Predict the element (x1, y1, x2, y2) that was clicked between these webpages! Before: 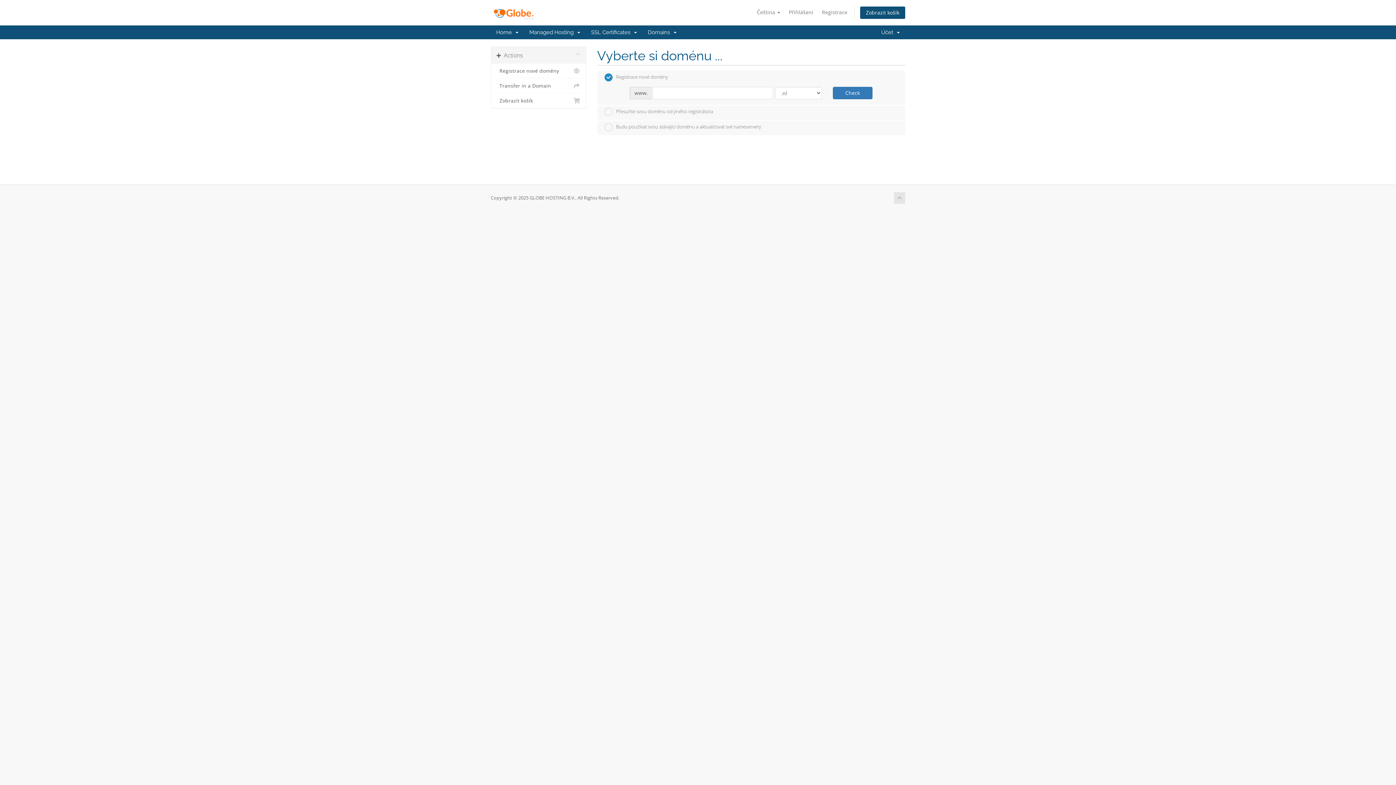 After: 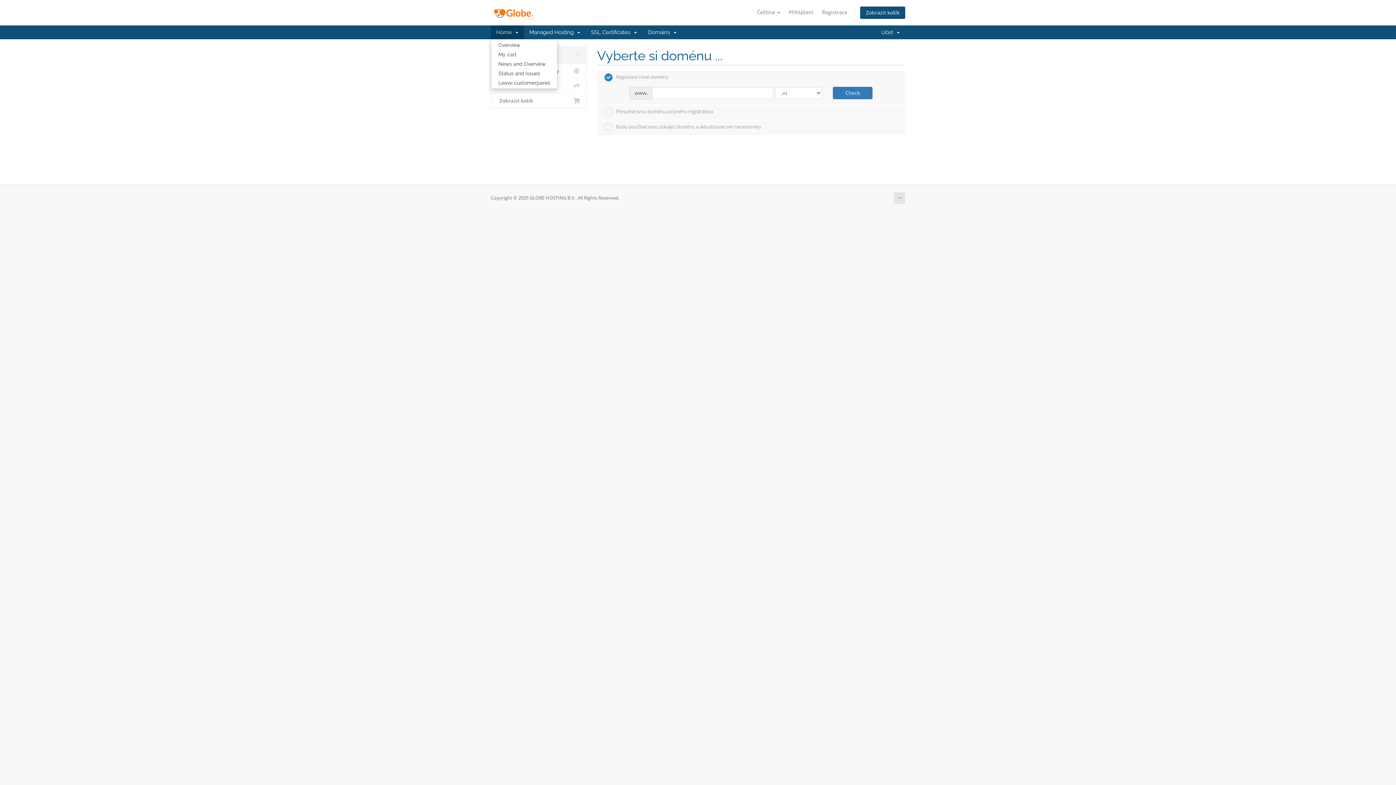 Action: label: Home   bbox: (490, 25, 524, 39)